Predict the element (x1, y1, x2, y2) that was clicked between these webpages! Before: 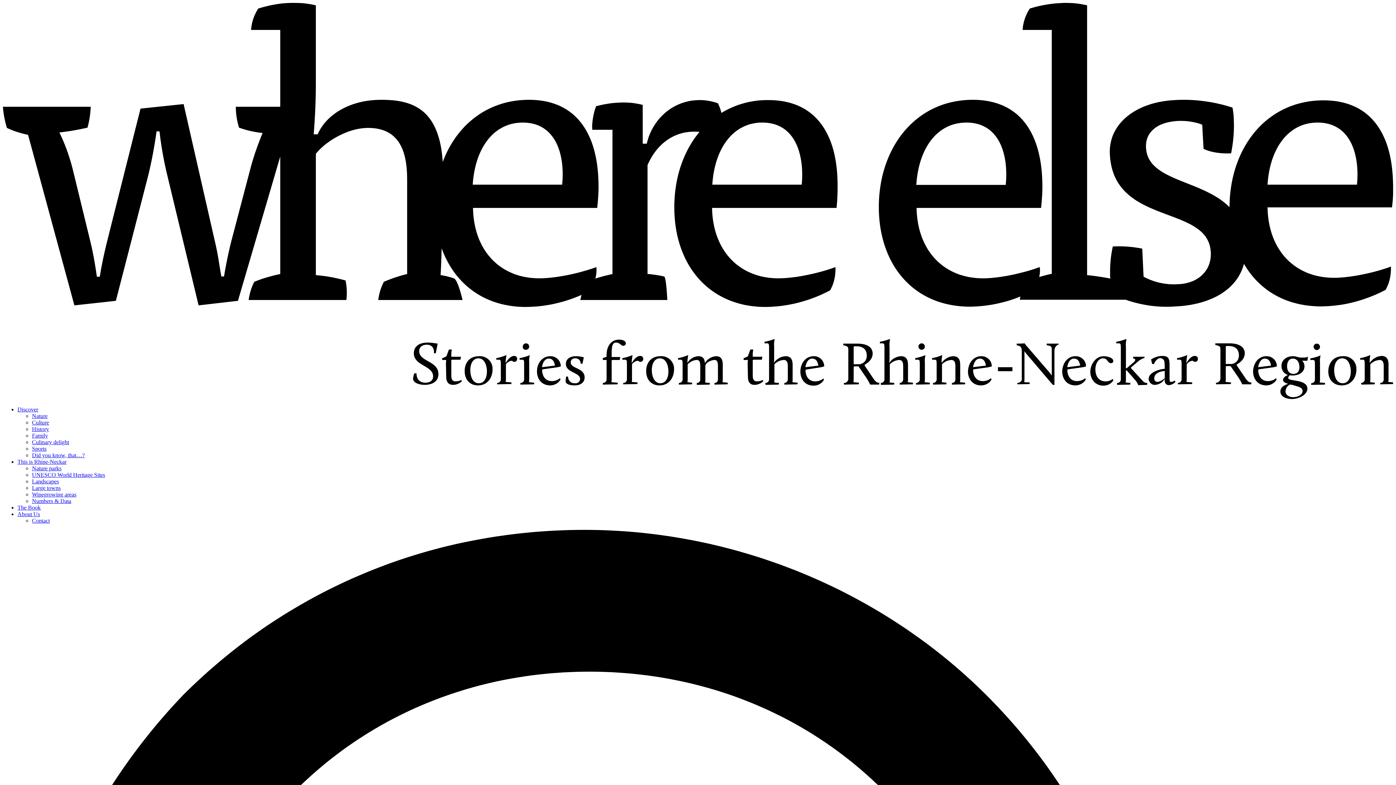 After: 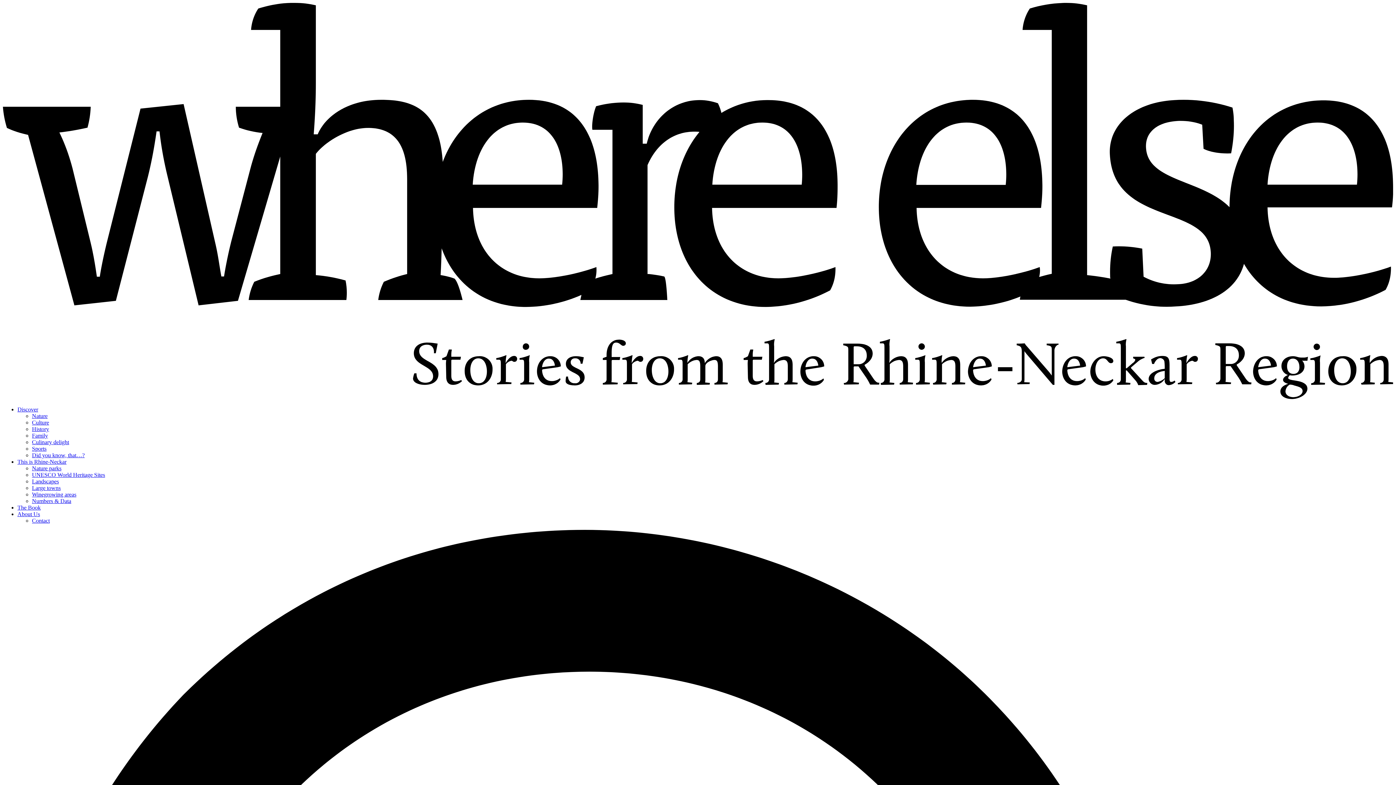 Action: bbox: (32, 413, 47, 419) label: Nature